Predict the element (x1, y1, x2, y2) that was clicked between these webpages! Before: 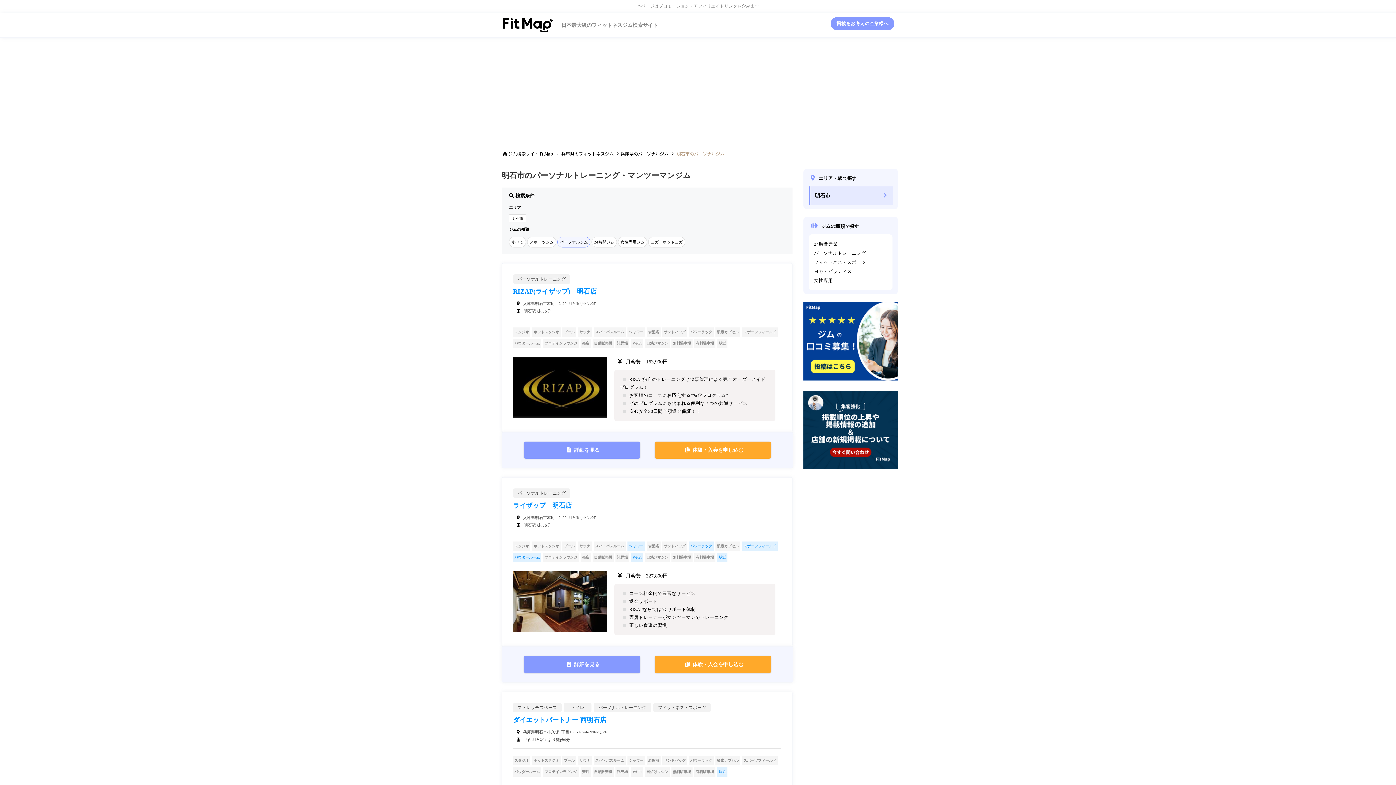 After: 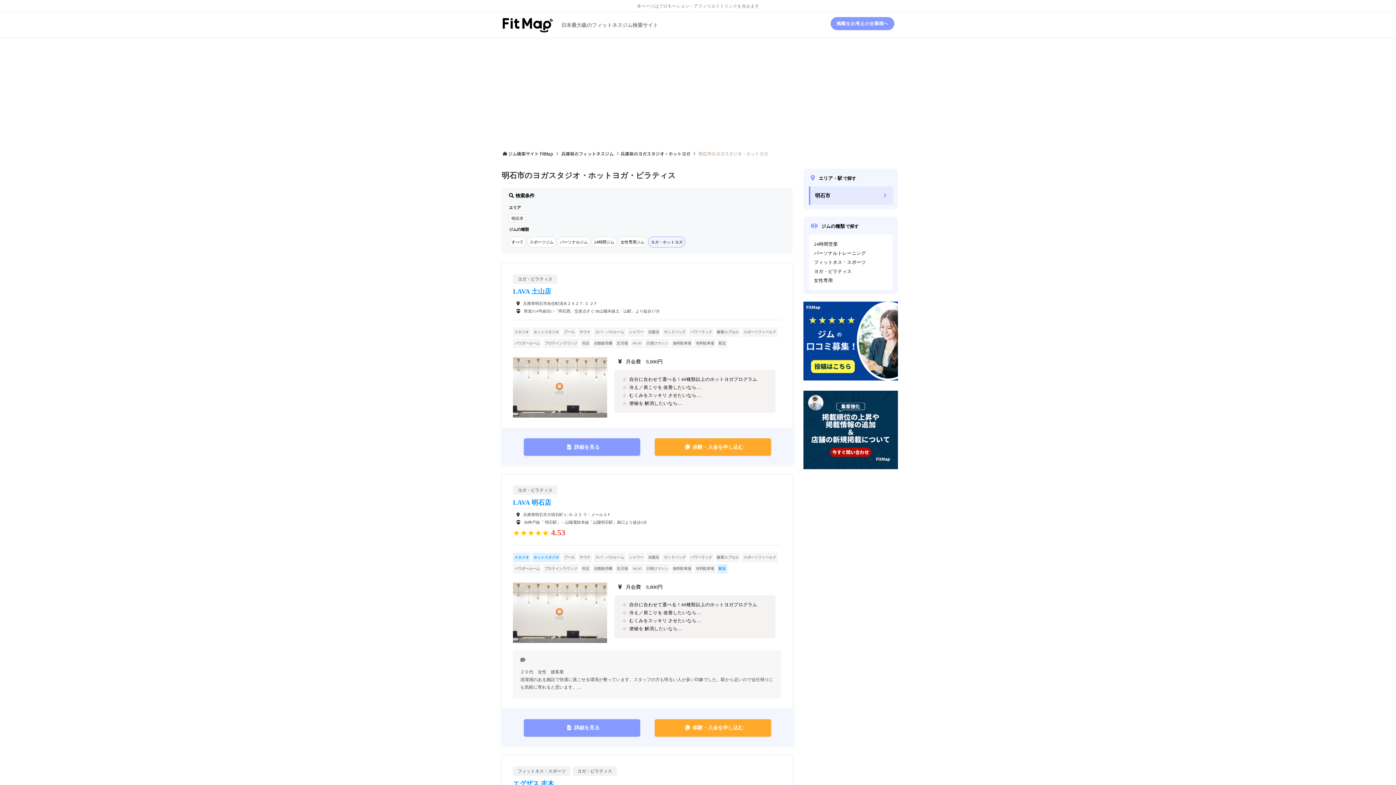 Action: label: ヨガ・ホットヨガ bbox: (648, 236, 685, 247)